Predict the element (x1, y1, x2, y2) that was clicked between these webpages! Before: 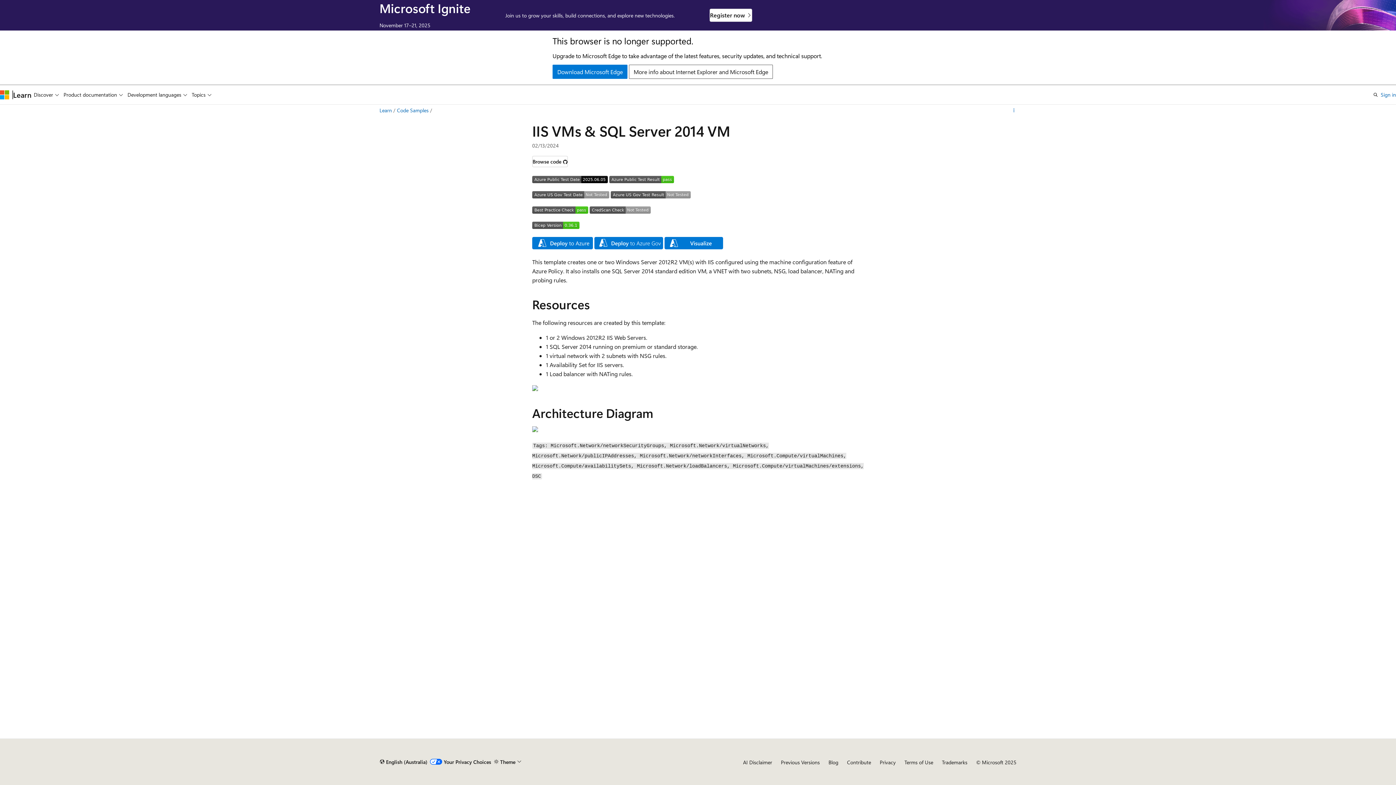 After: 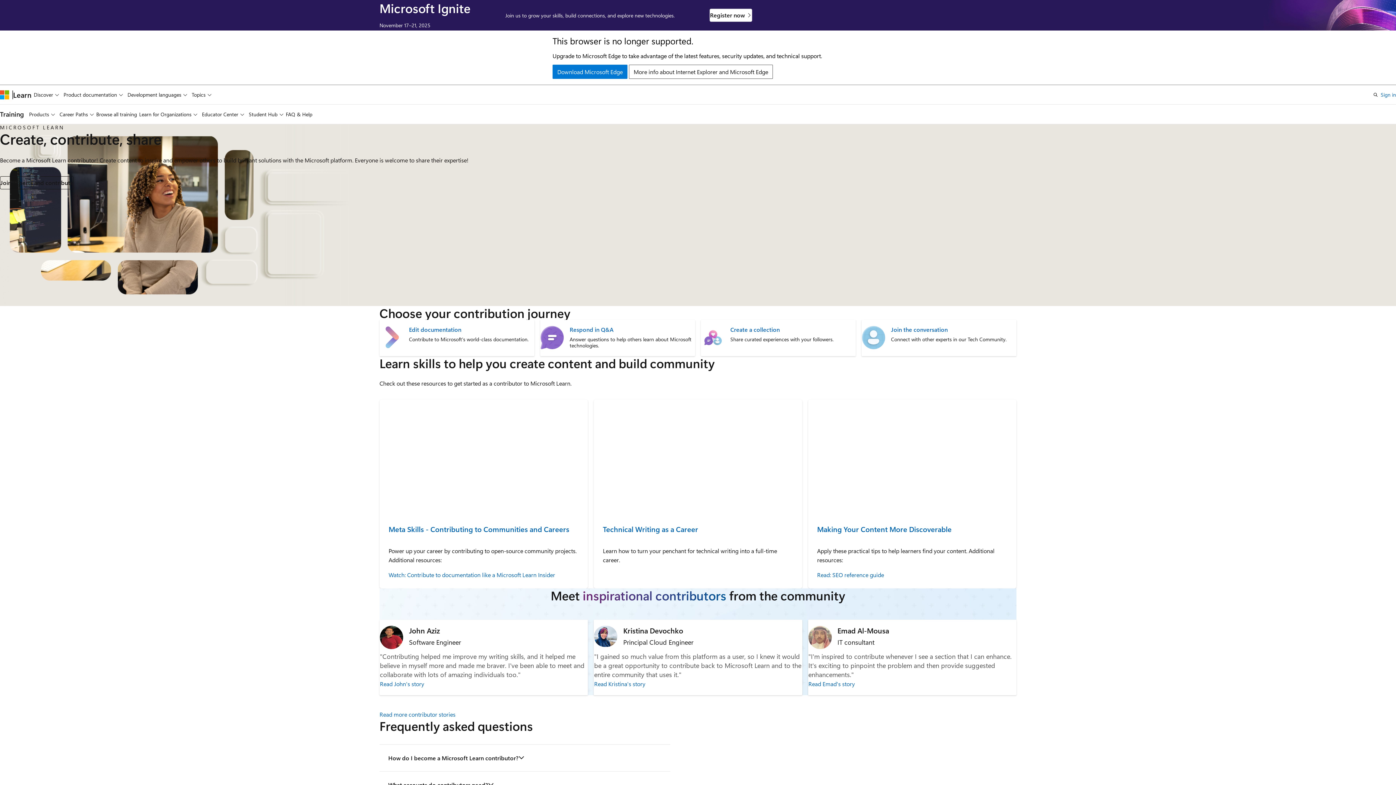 Action: label: Contribute bbox: (847, 759, 871, 766)